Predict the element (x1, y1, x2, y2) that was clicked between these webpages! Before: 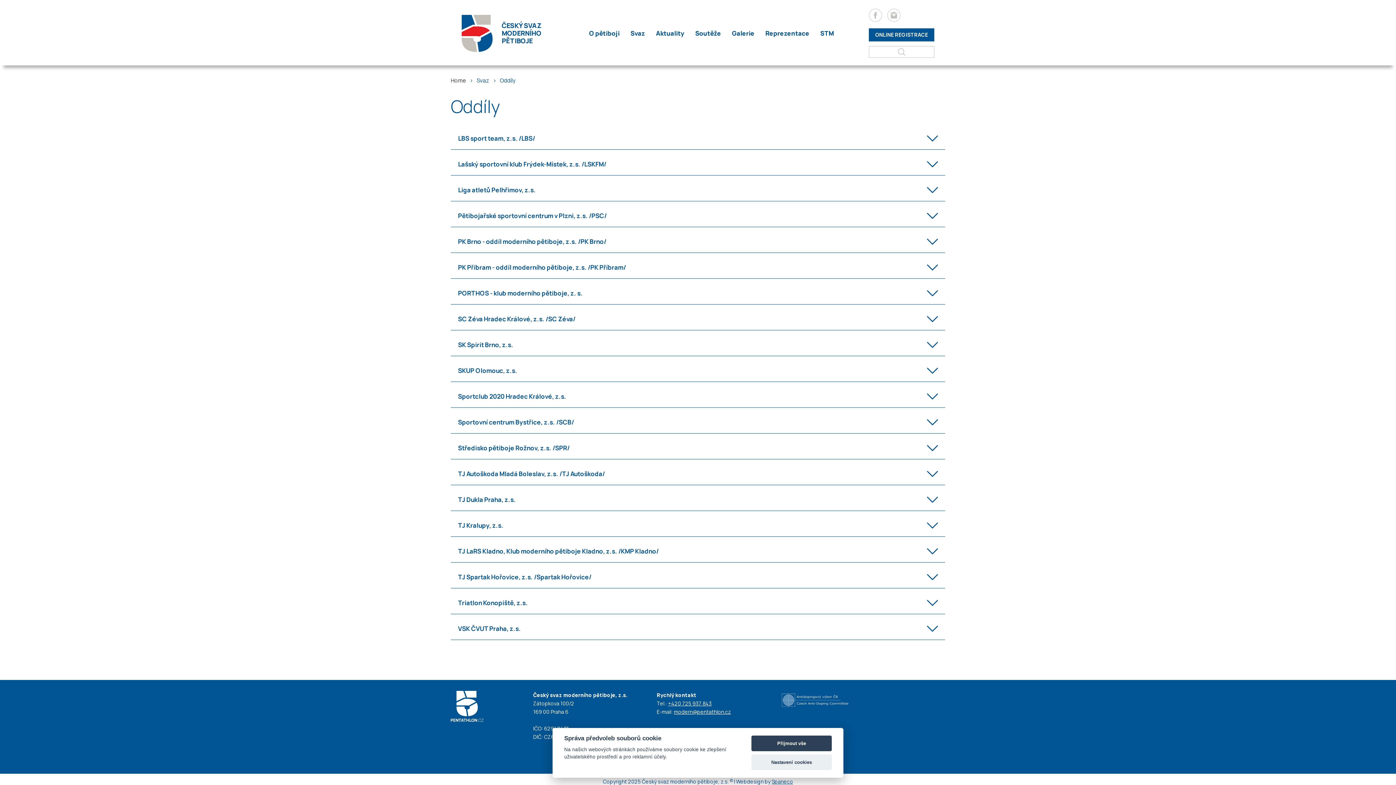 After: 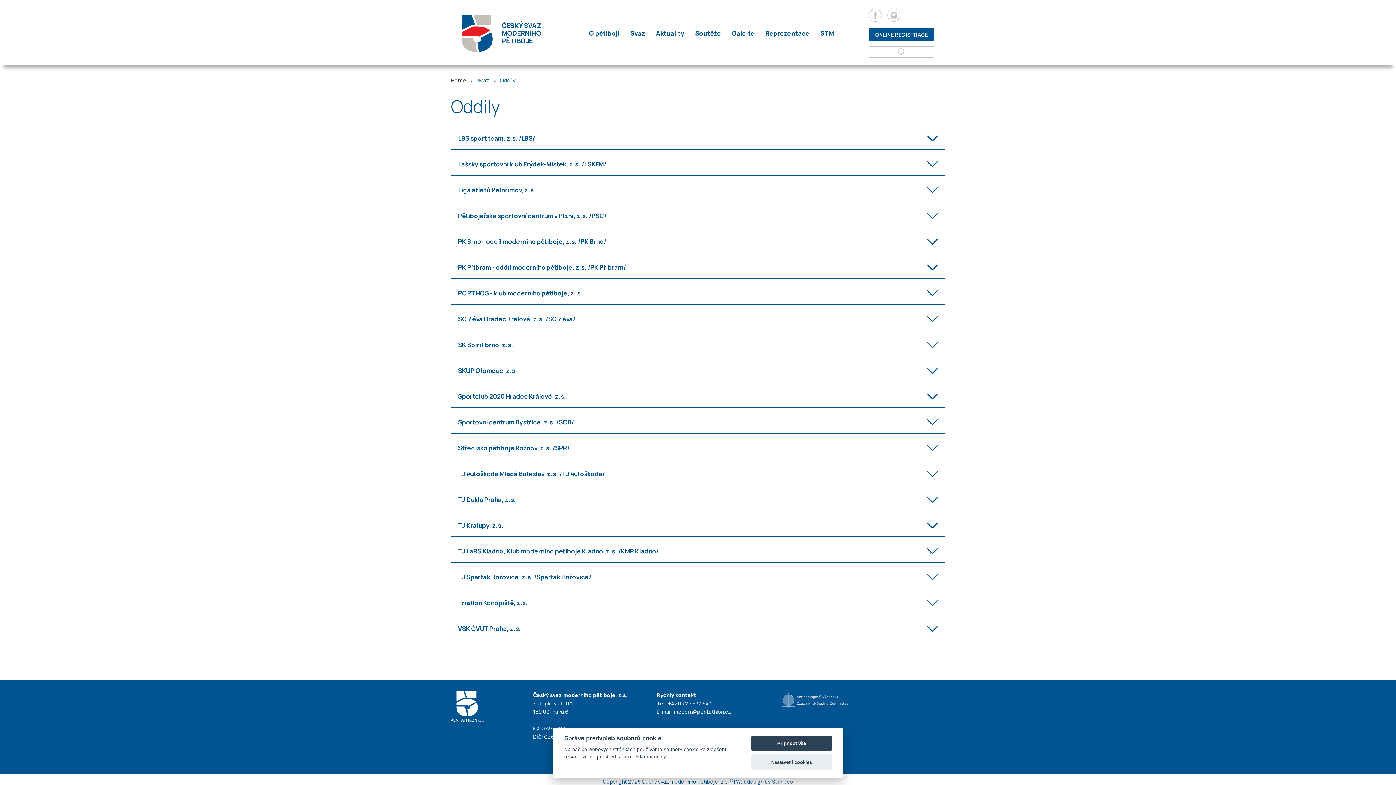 Action: label: modern@pentathlon.cz bbox: (674, 708, 731, 715)